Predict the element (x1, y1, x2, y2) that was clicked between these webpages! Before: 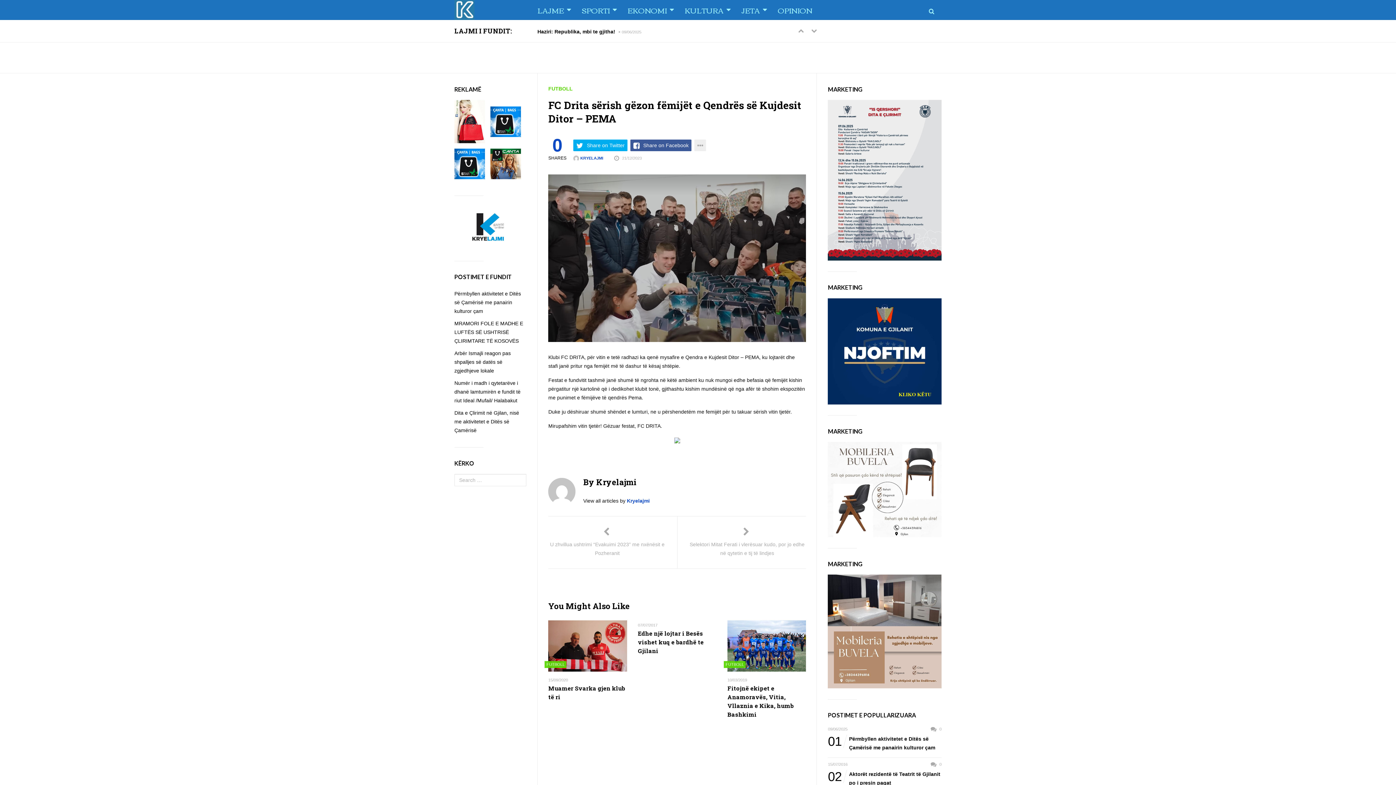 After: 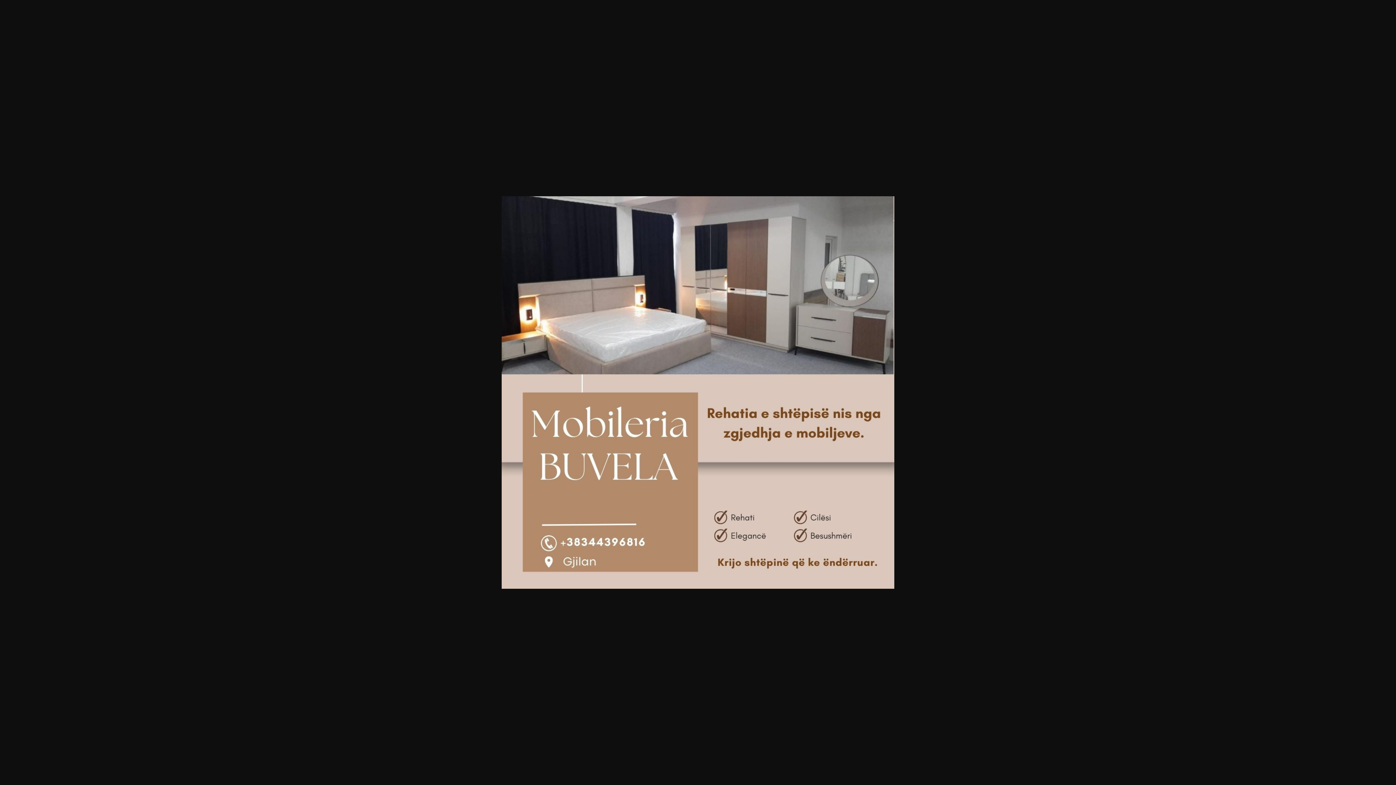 Action: bbox: (828, 628, 941, 634)